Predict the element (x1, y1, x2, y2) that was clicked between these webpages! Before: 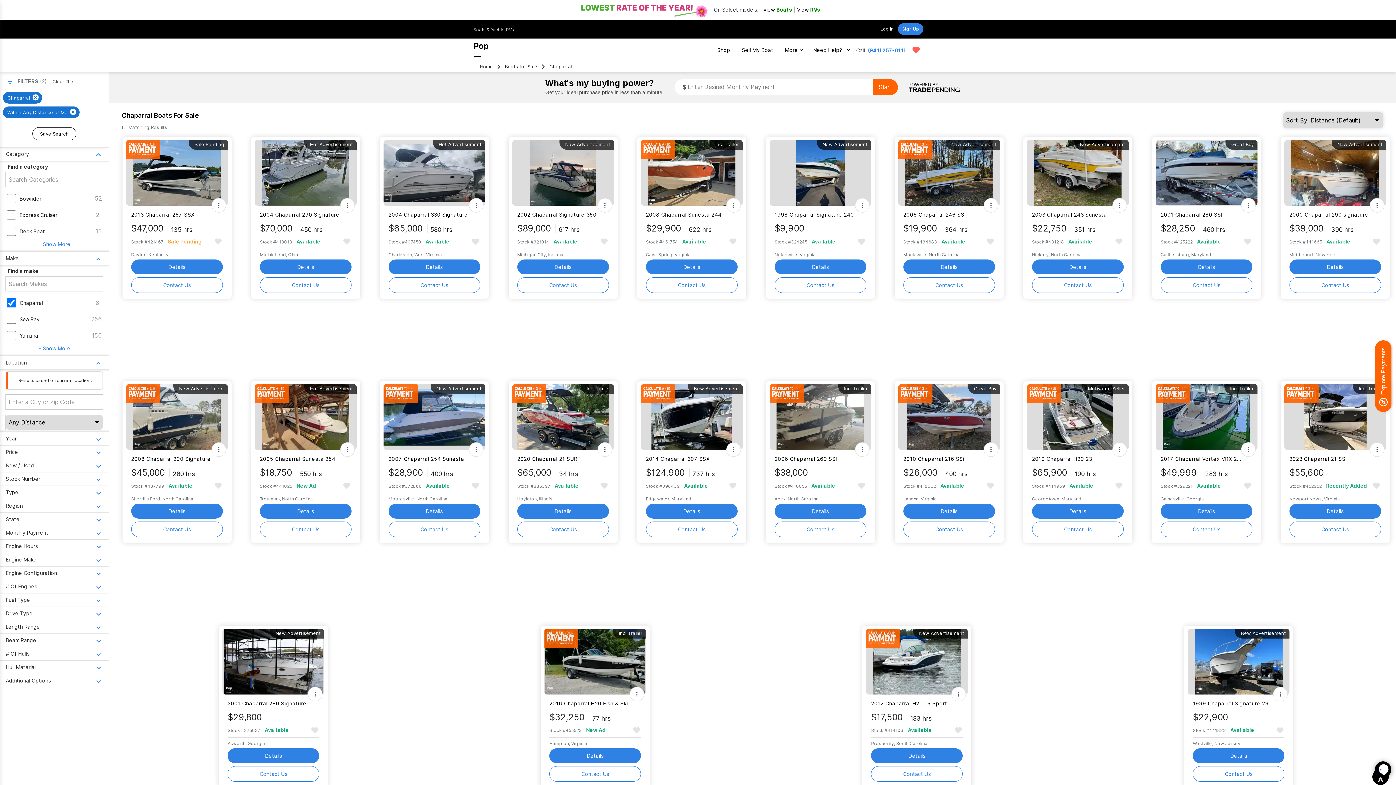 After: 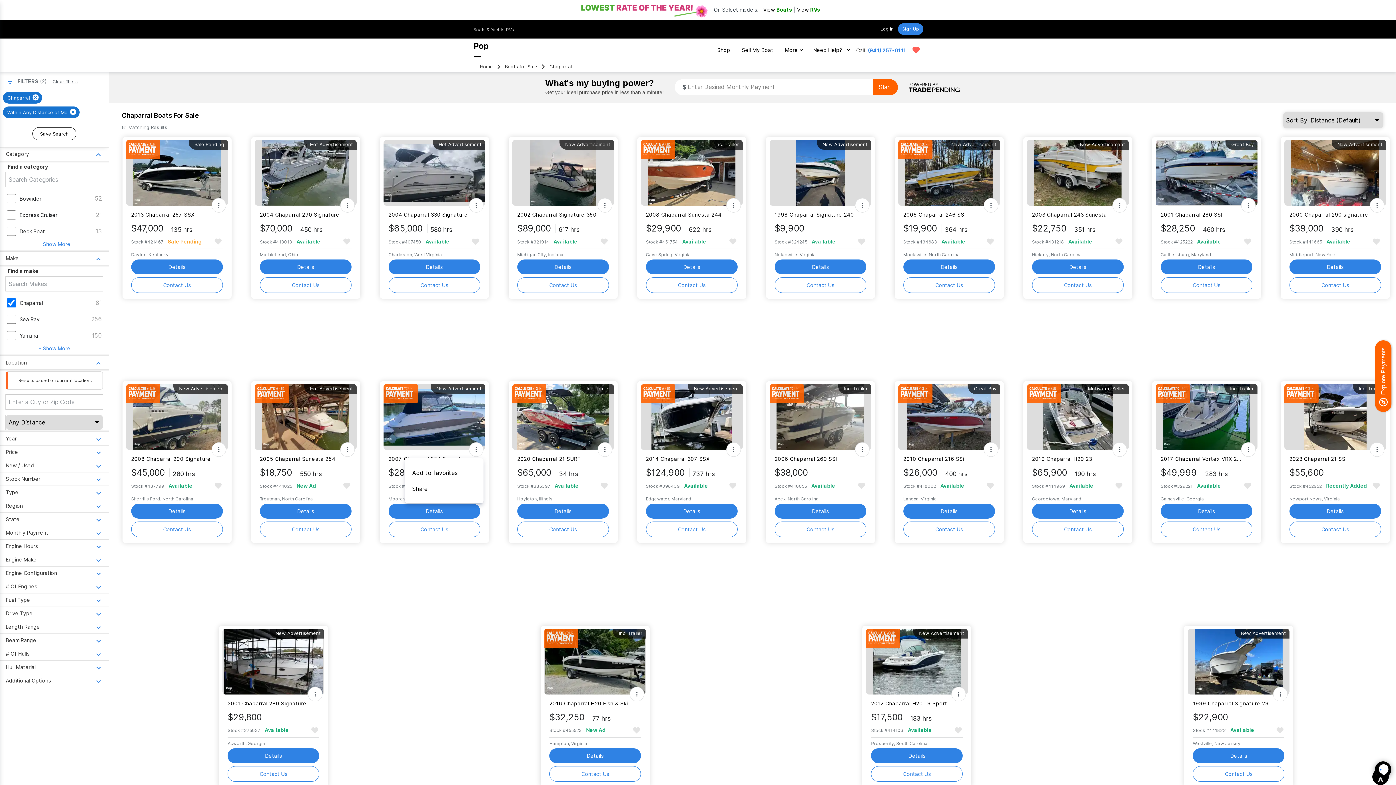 Action: bbox: (468, 442, 483, 457)